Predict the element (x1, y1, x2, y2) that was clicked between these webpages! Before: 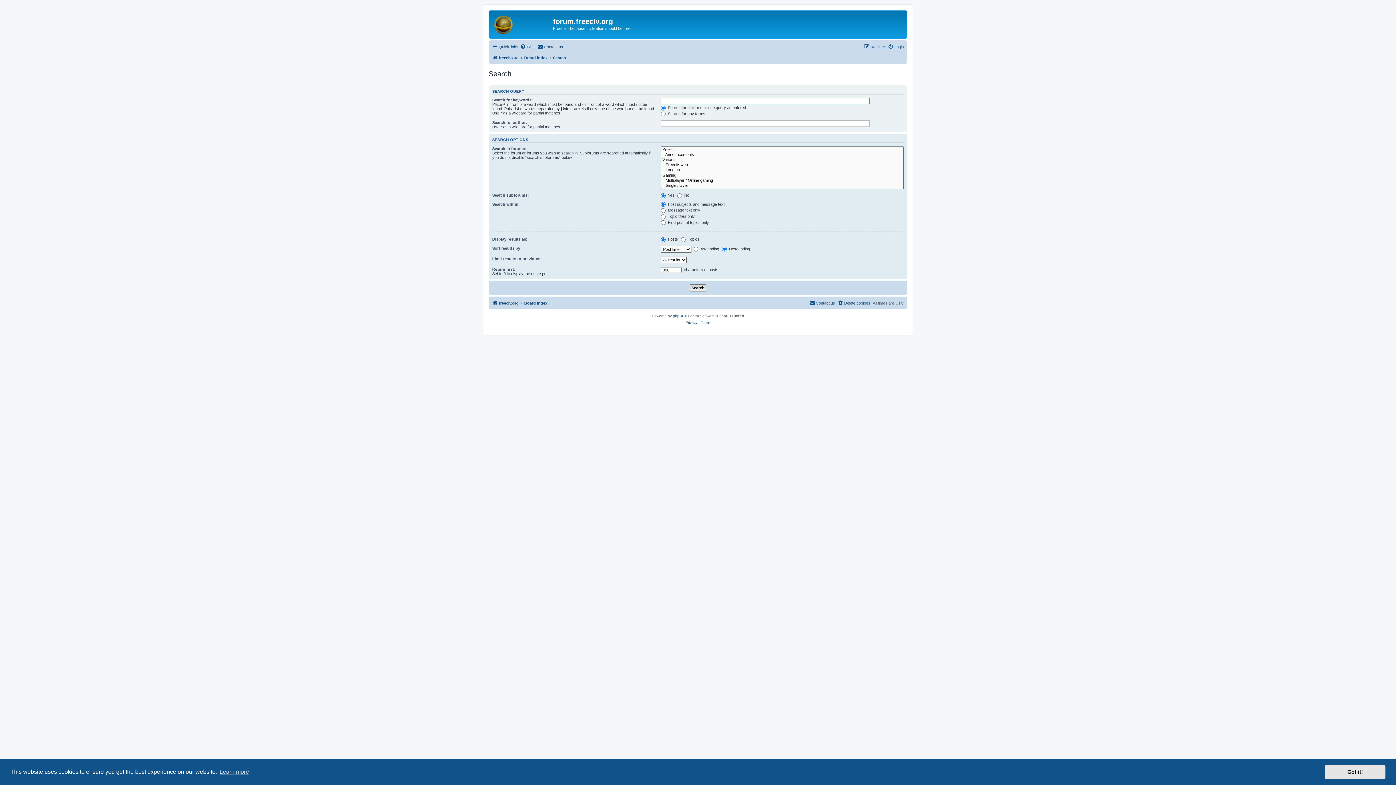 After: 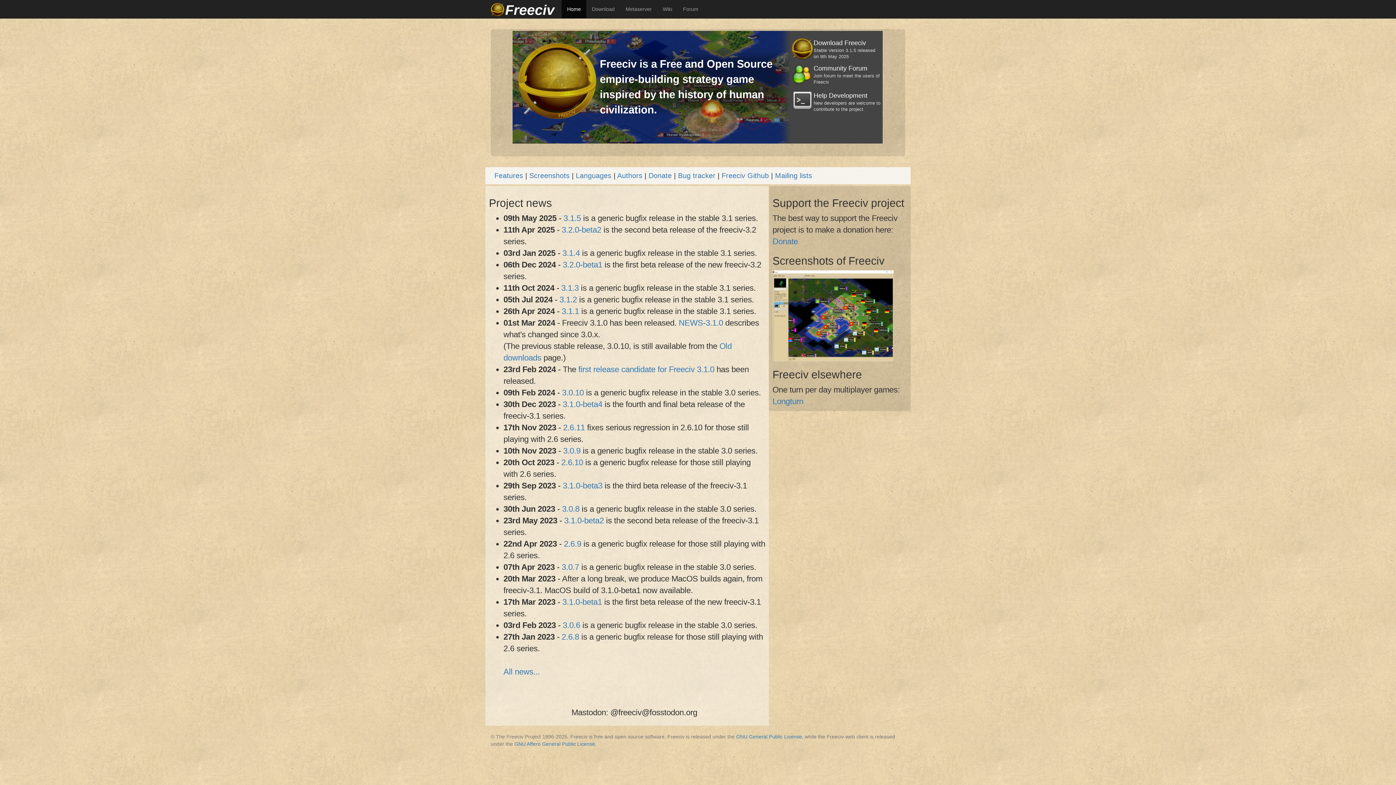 Action: label: freeciv.org bbox: (492, 53, 518, 62)